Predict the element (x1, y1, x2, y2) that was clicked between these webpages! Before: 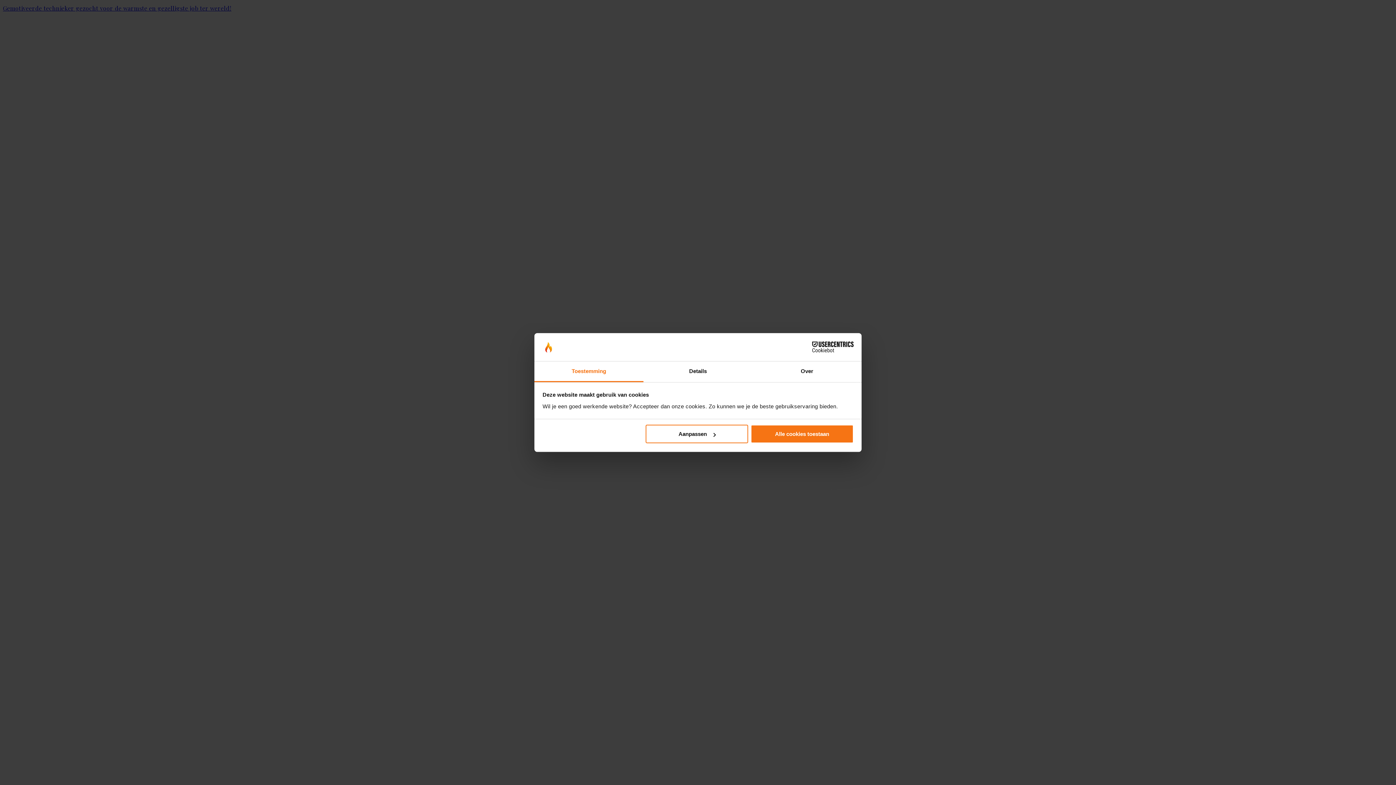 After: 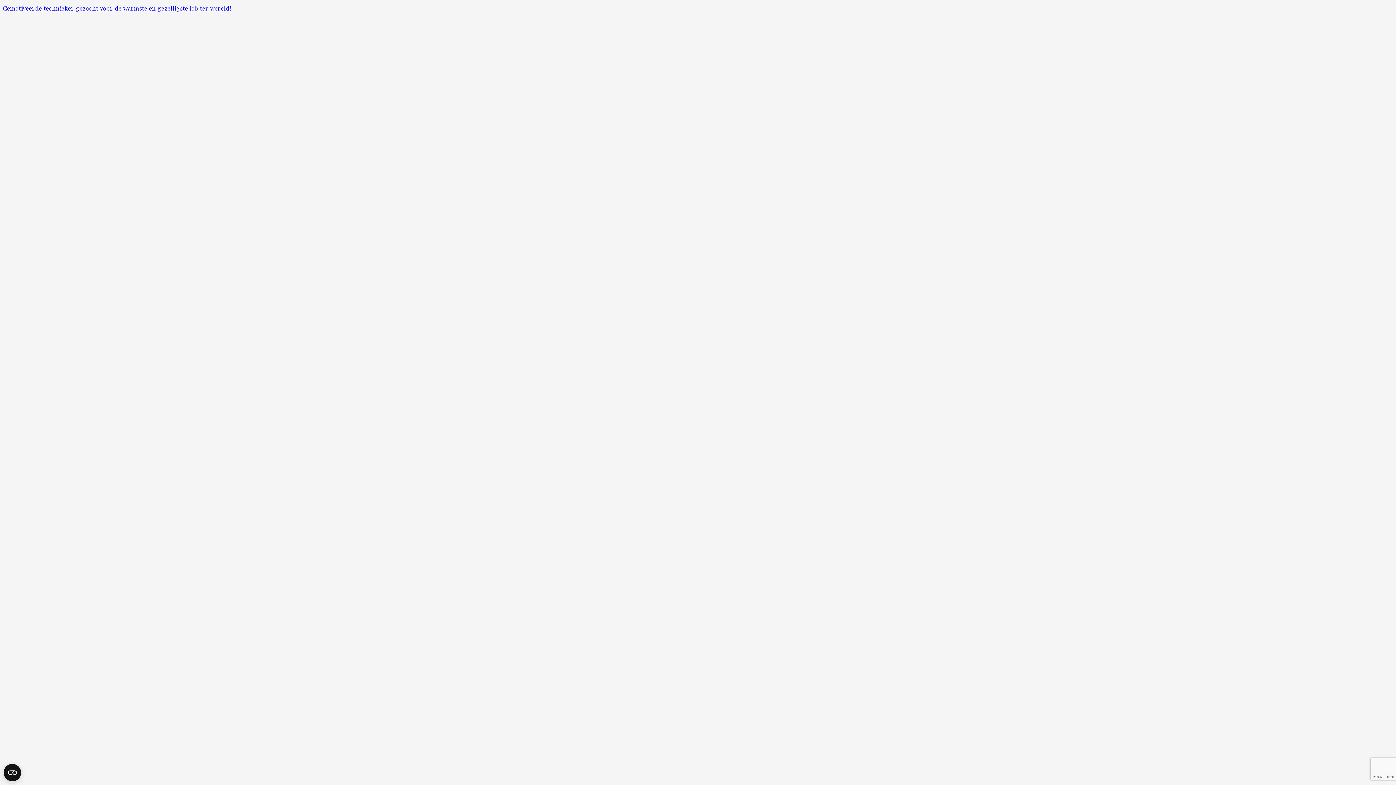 Action: bbox: (751, 425, 853, 443) label: Alle cookies toestaan